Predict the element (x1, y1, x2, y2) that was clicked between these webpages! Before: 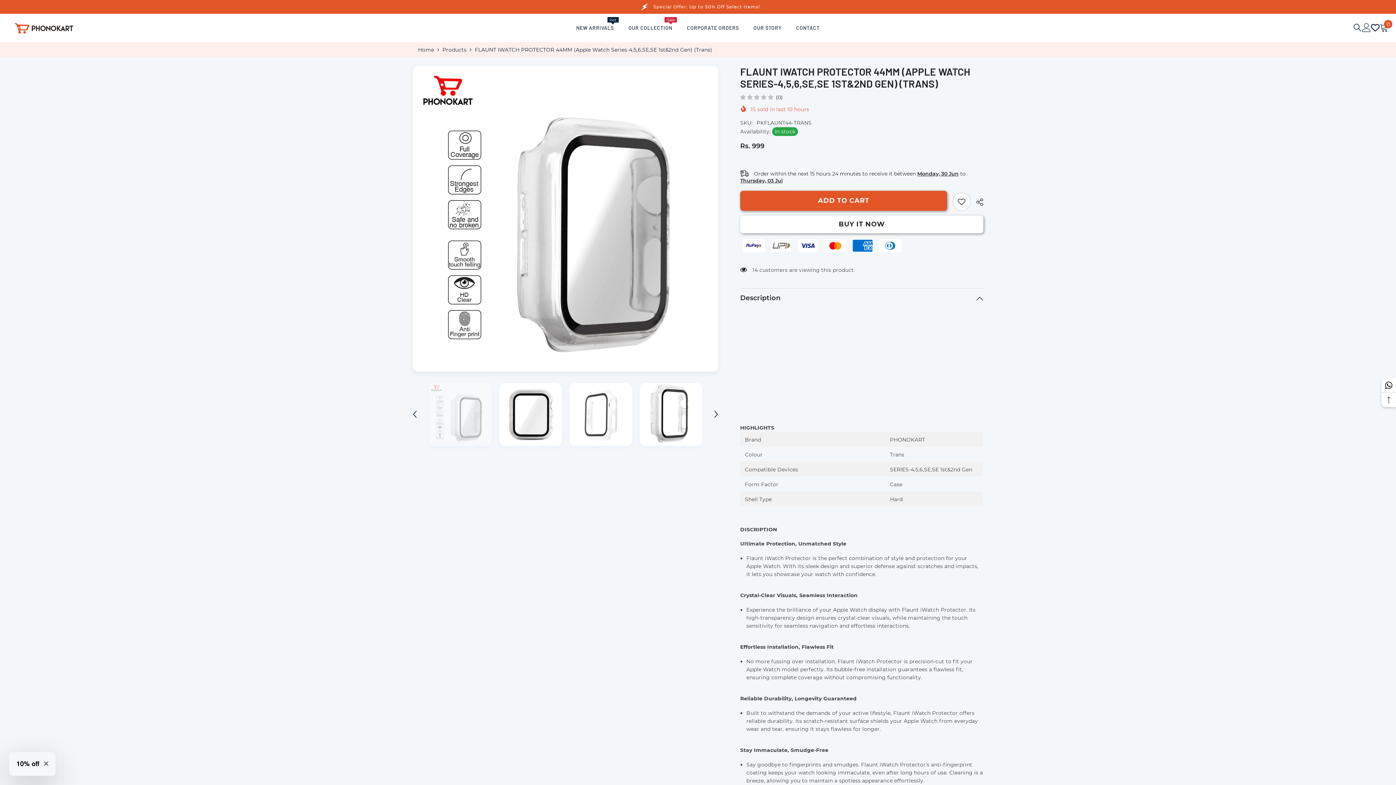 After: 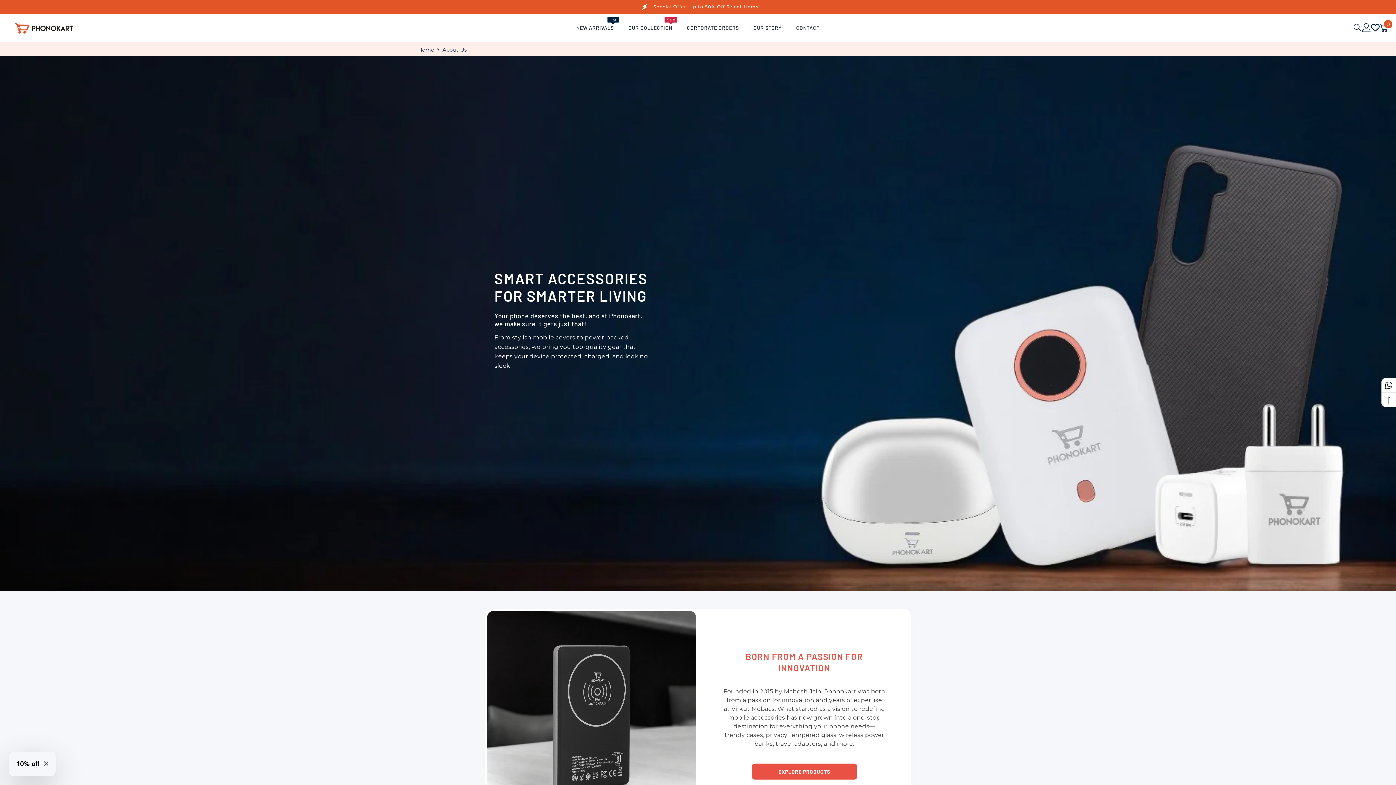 Action: bbox: (746, 24, 789, 41) label: OUR STORY